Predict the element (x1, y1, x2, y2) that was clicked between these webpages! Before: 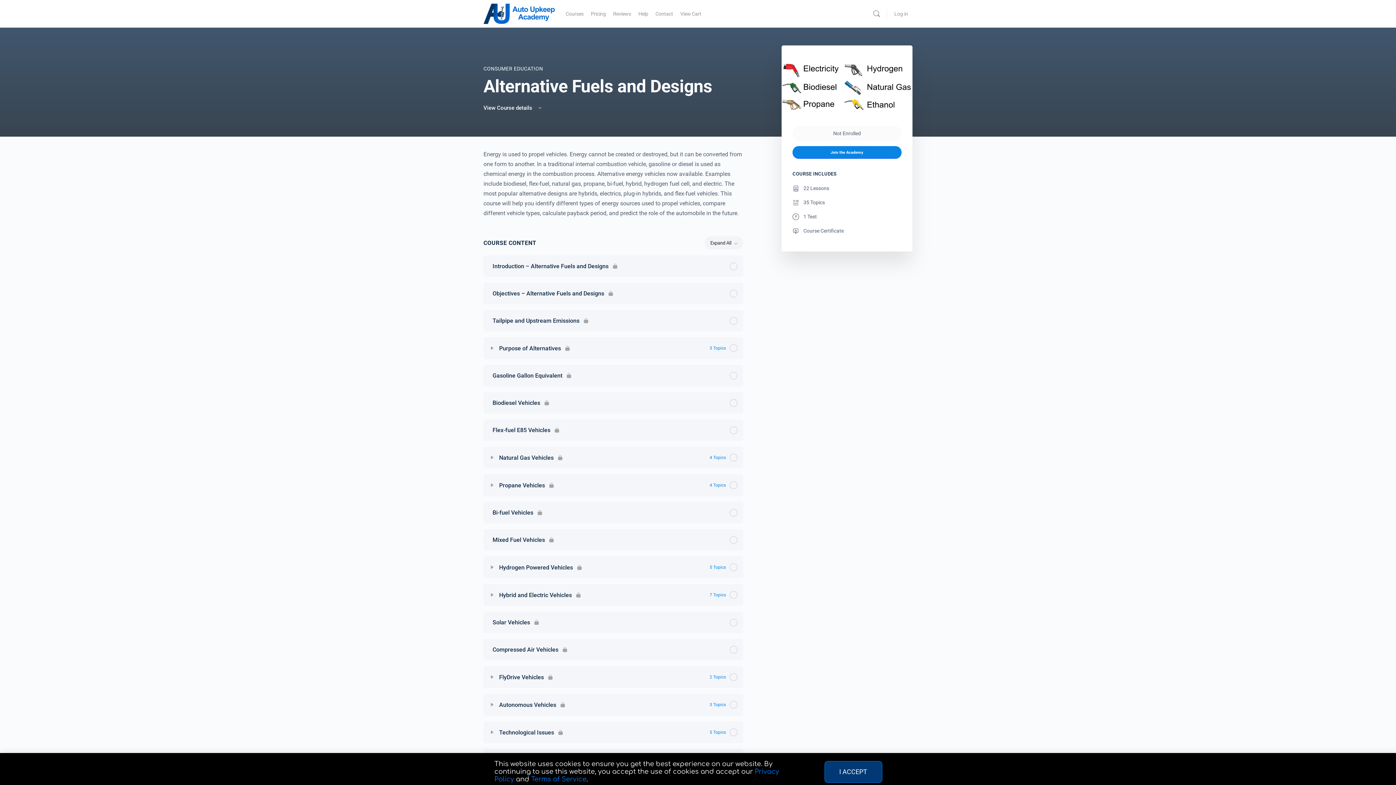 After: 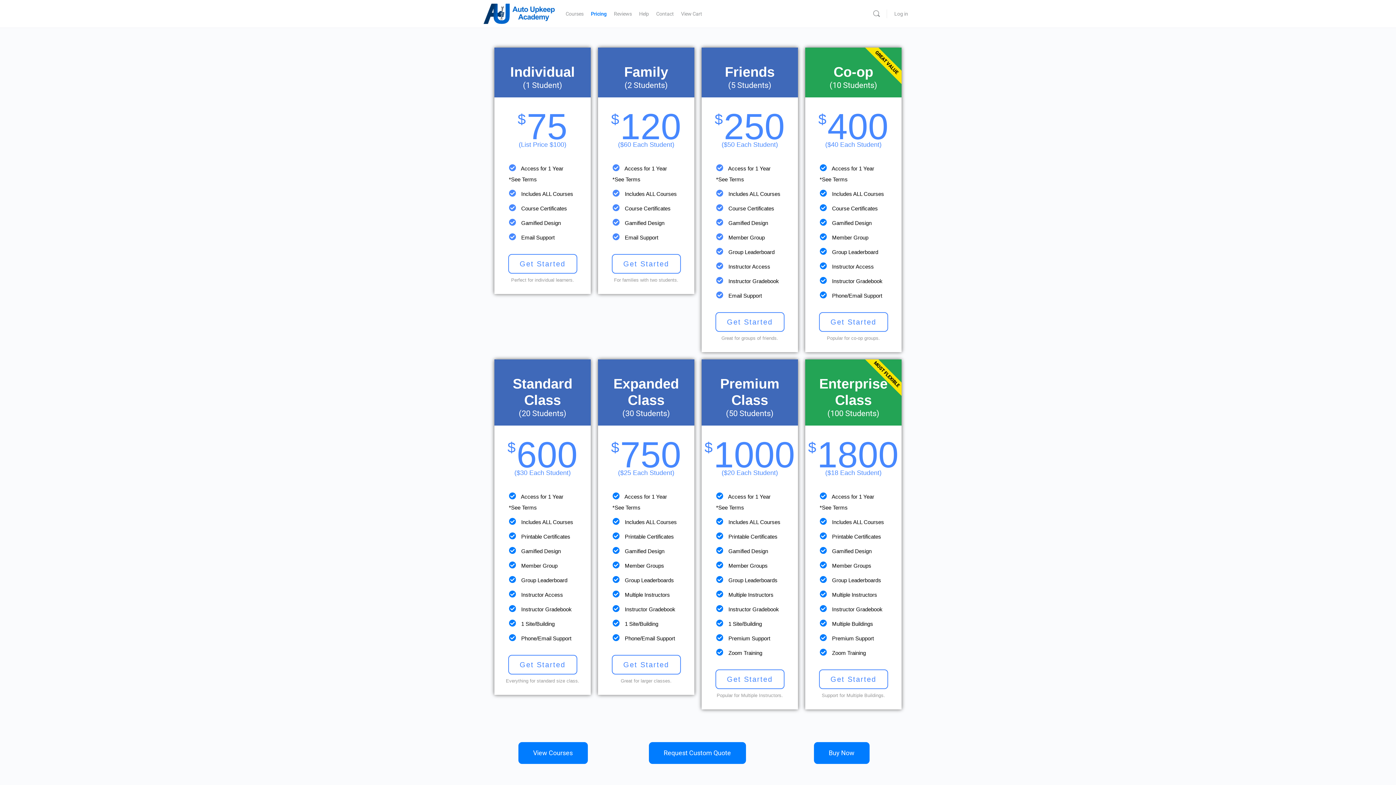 Action: bbox: (591, 0, 606, 27) label: Pricing